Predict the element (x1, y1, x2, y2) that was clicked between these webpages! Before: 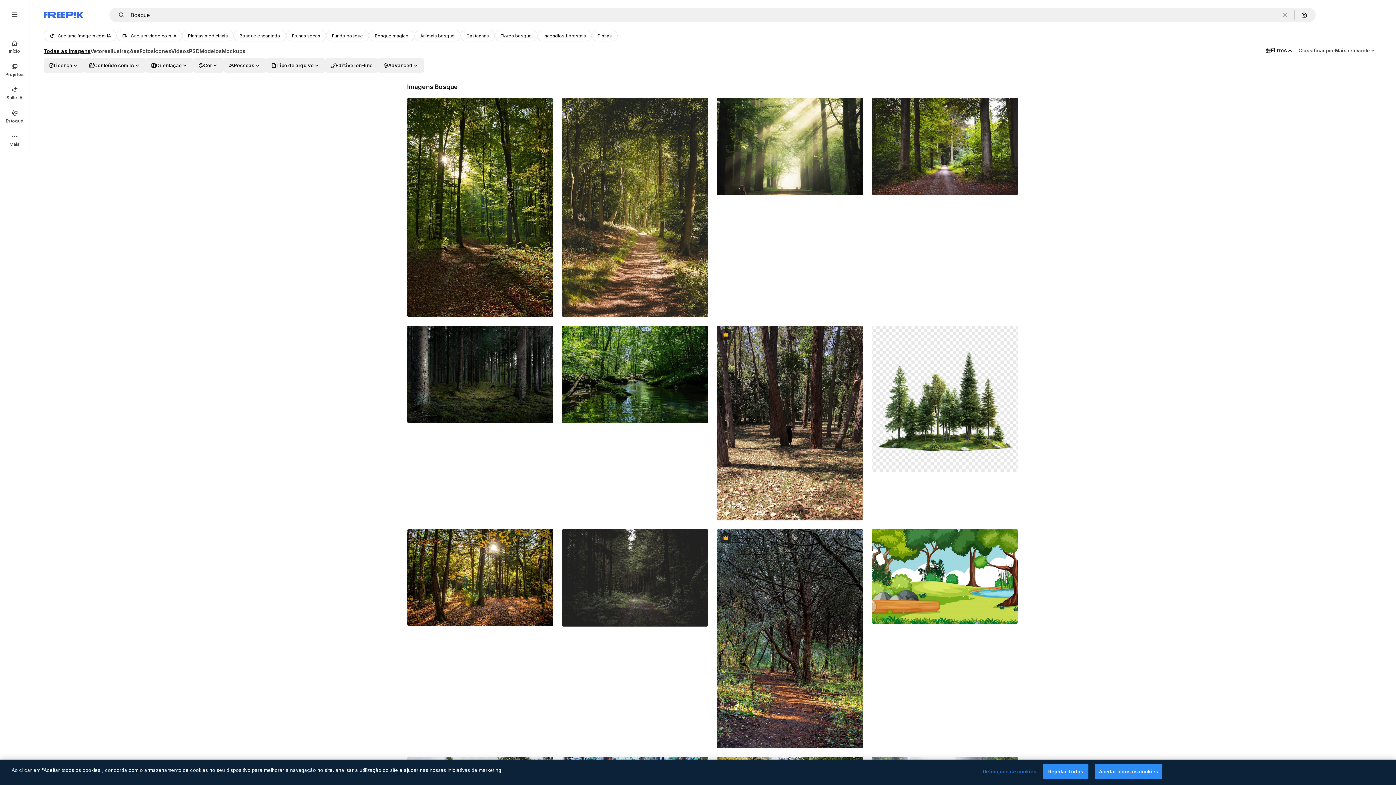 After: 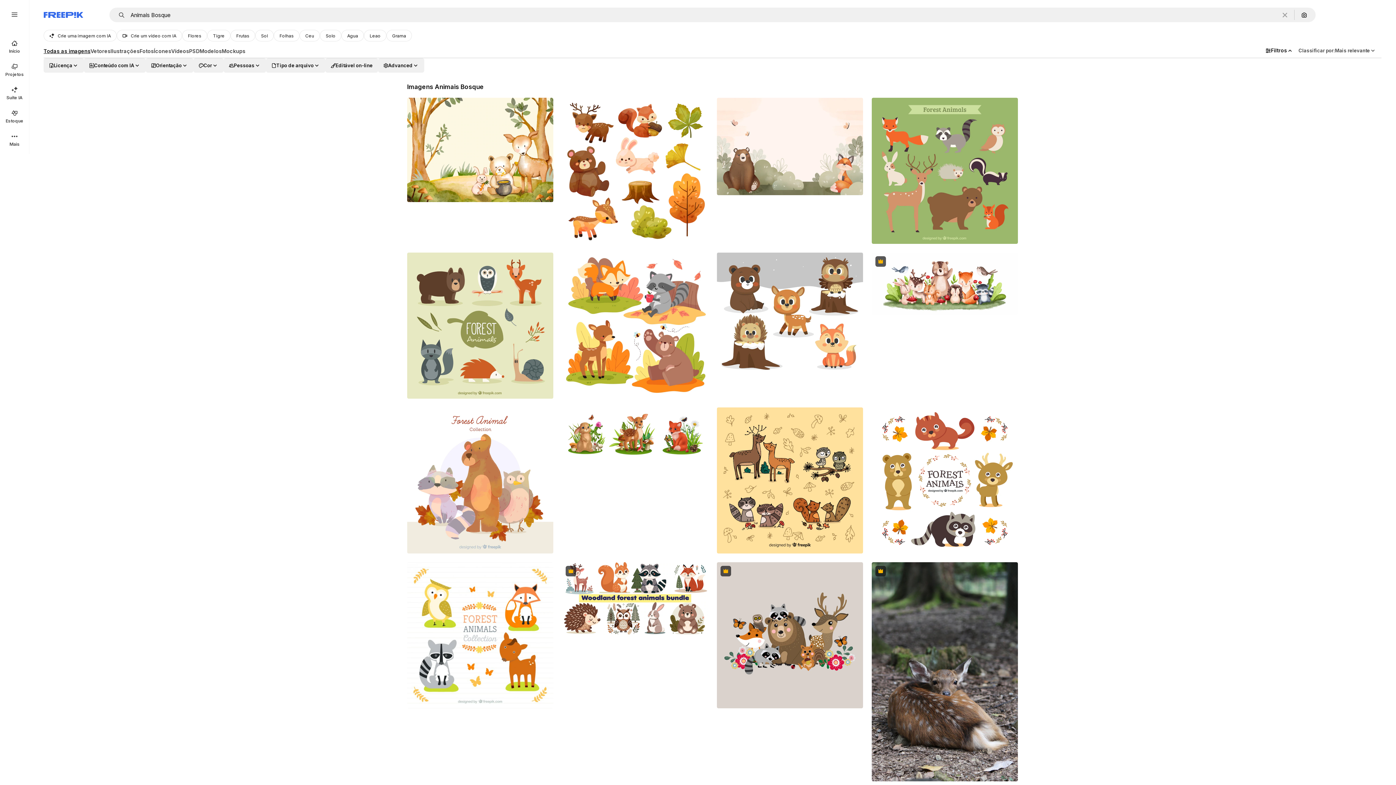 Action: bbox: (414, 29, 460, 41) label: Animais bosque